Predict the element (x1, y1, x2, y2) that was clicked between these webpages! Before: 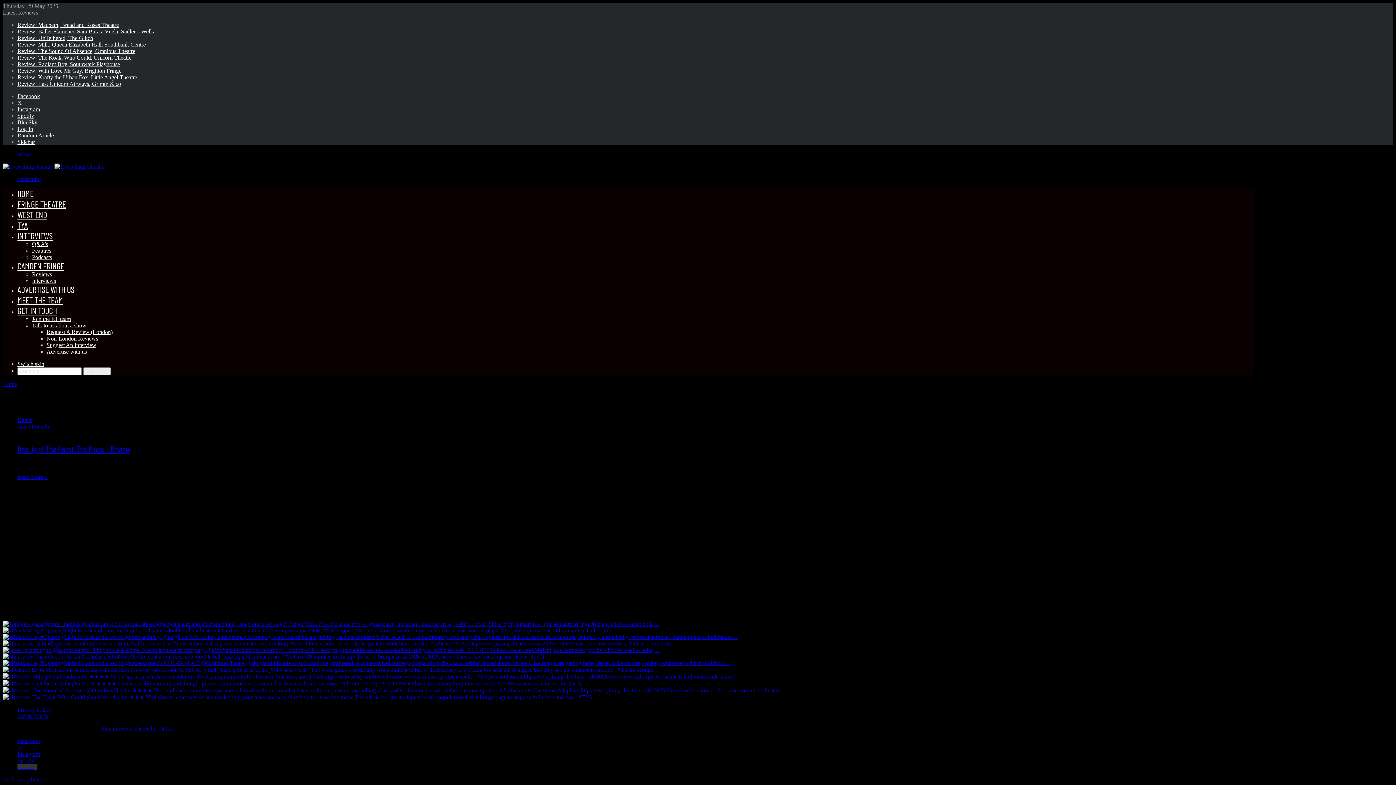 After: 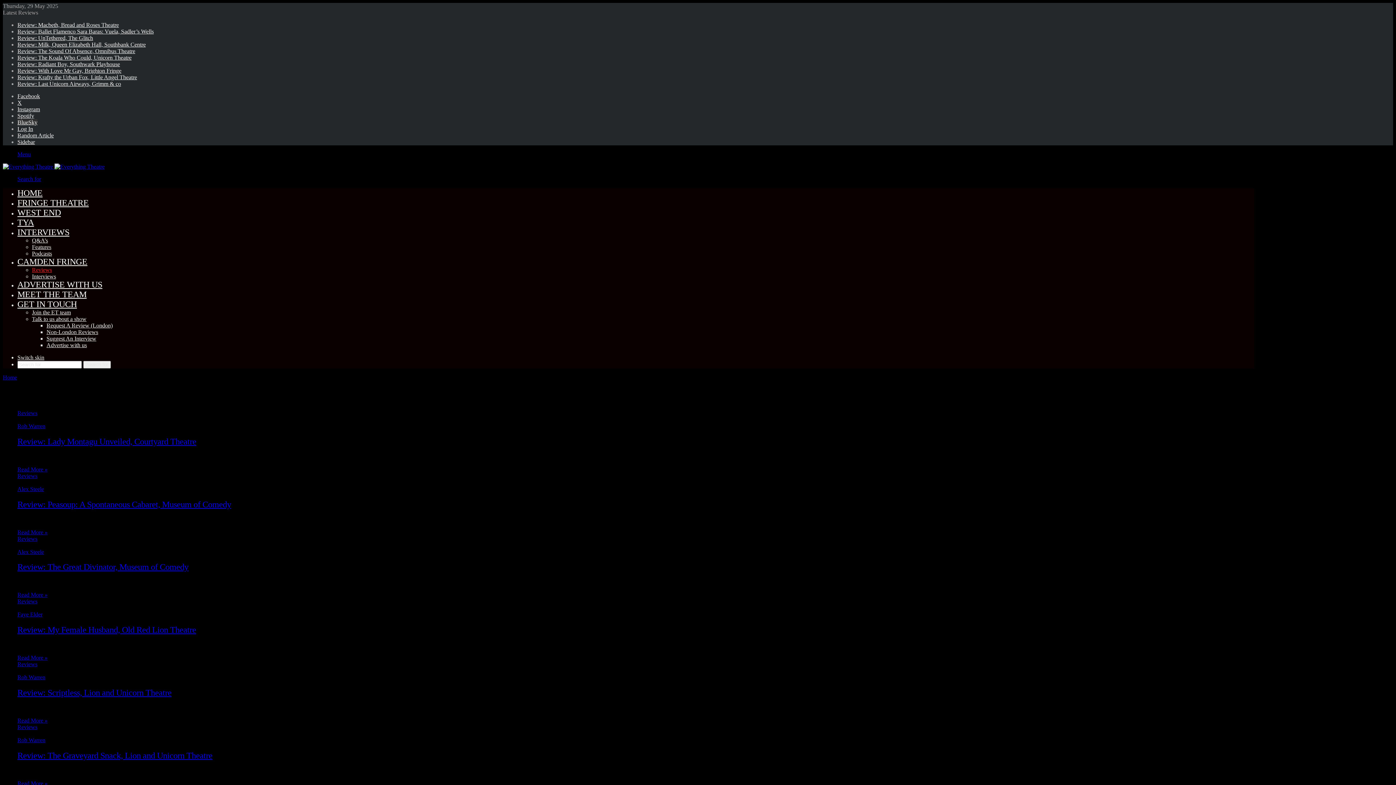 Action: label: Reviews bbox: (32, 271, 52, 277)